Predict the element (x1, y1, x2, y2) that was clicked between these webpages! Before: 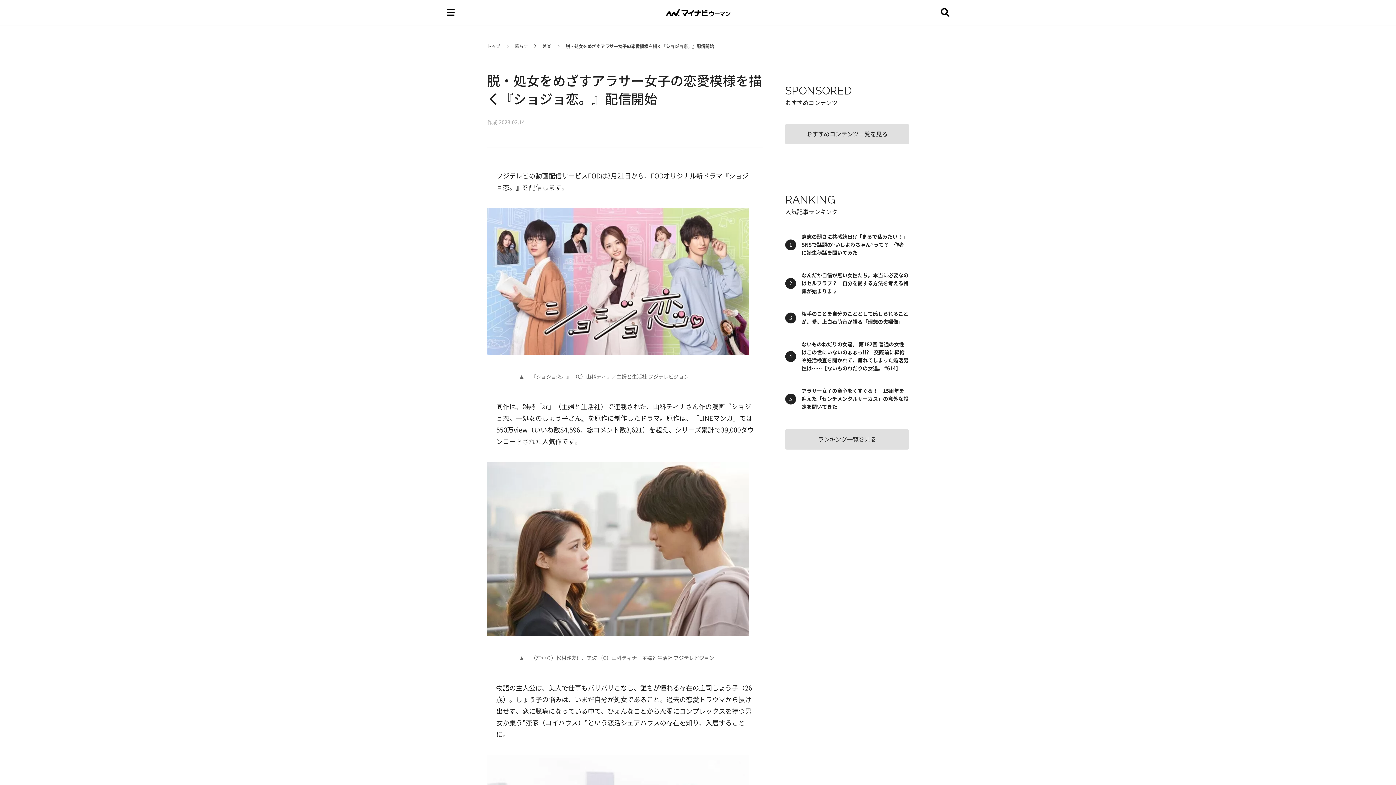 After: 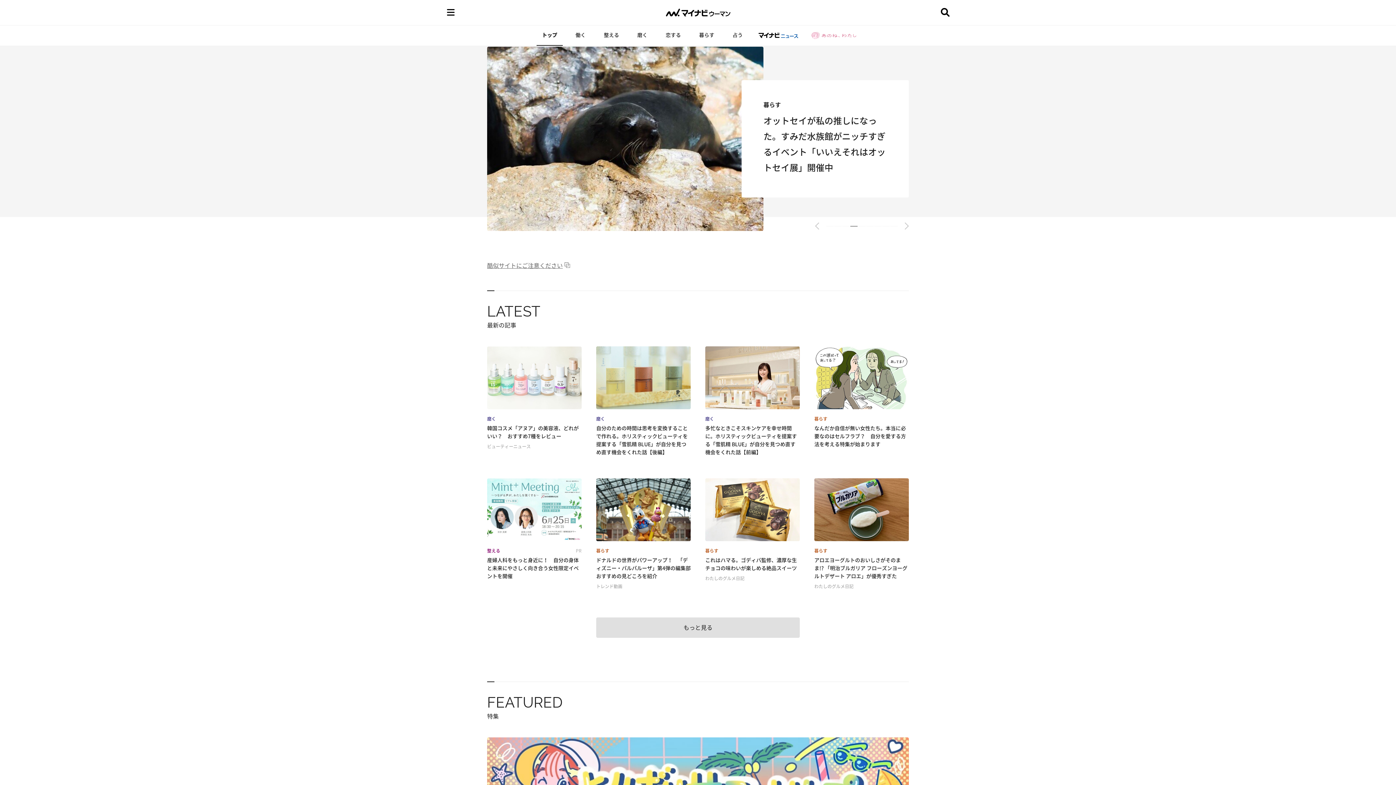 Action: bbox: (662, 5, 733, 19)